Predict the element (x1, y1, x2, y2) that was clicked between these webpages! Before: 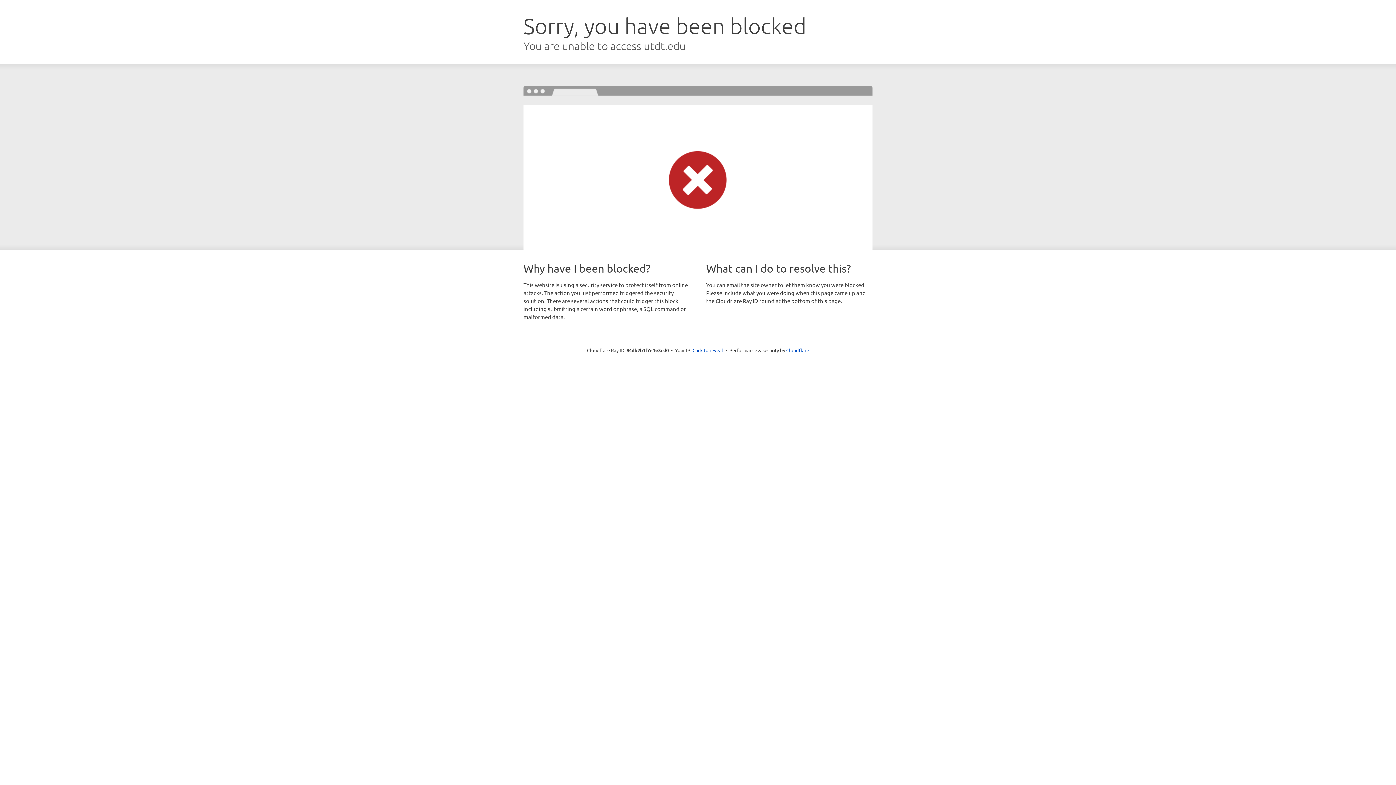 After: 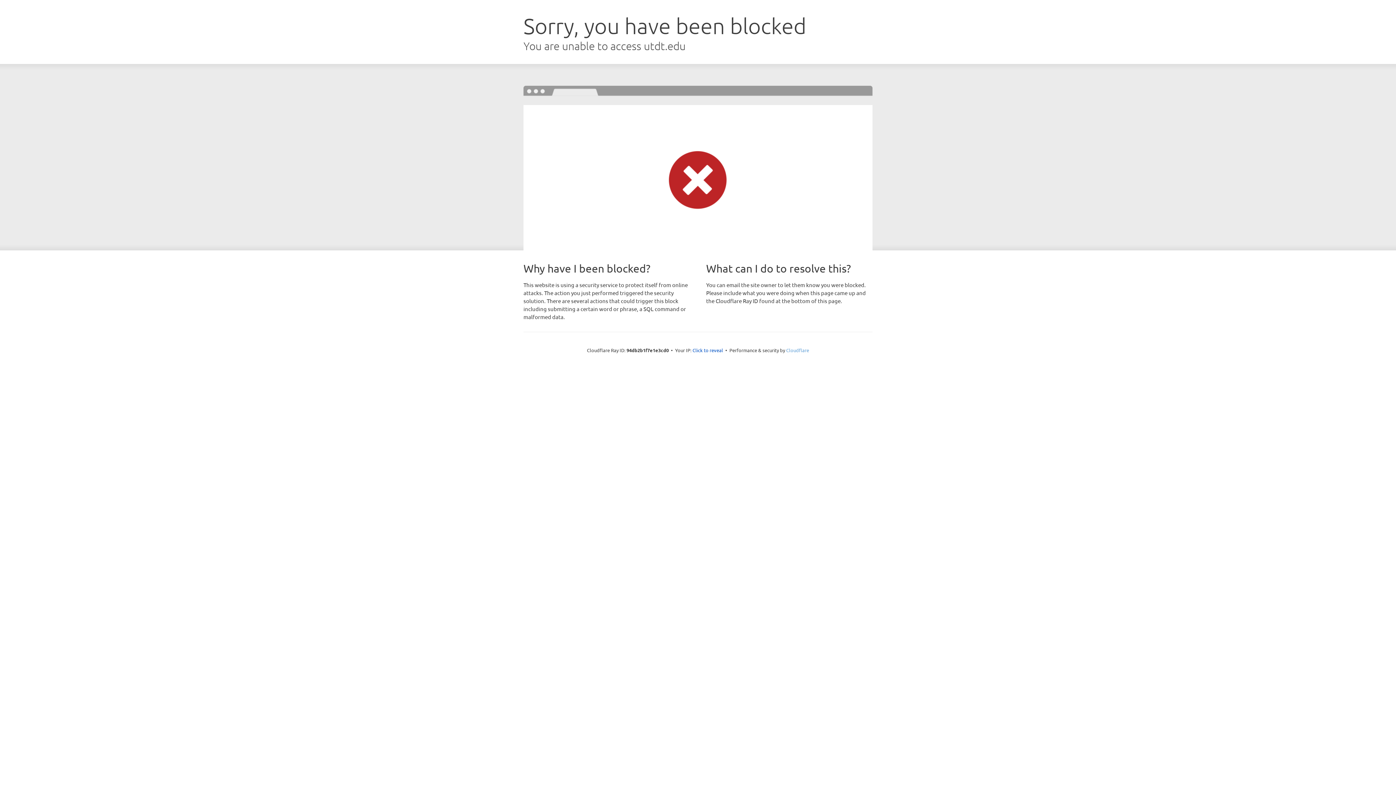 Action: bbox: (786, 347, 809, 353) label: Cloudflare